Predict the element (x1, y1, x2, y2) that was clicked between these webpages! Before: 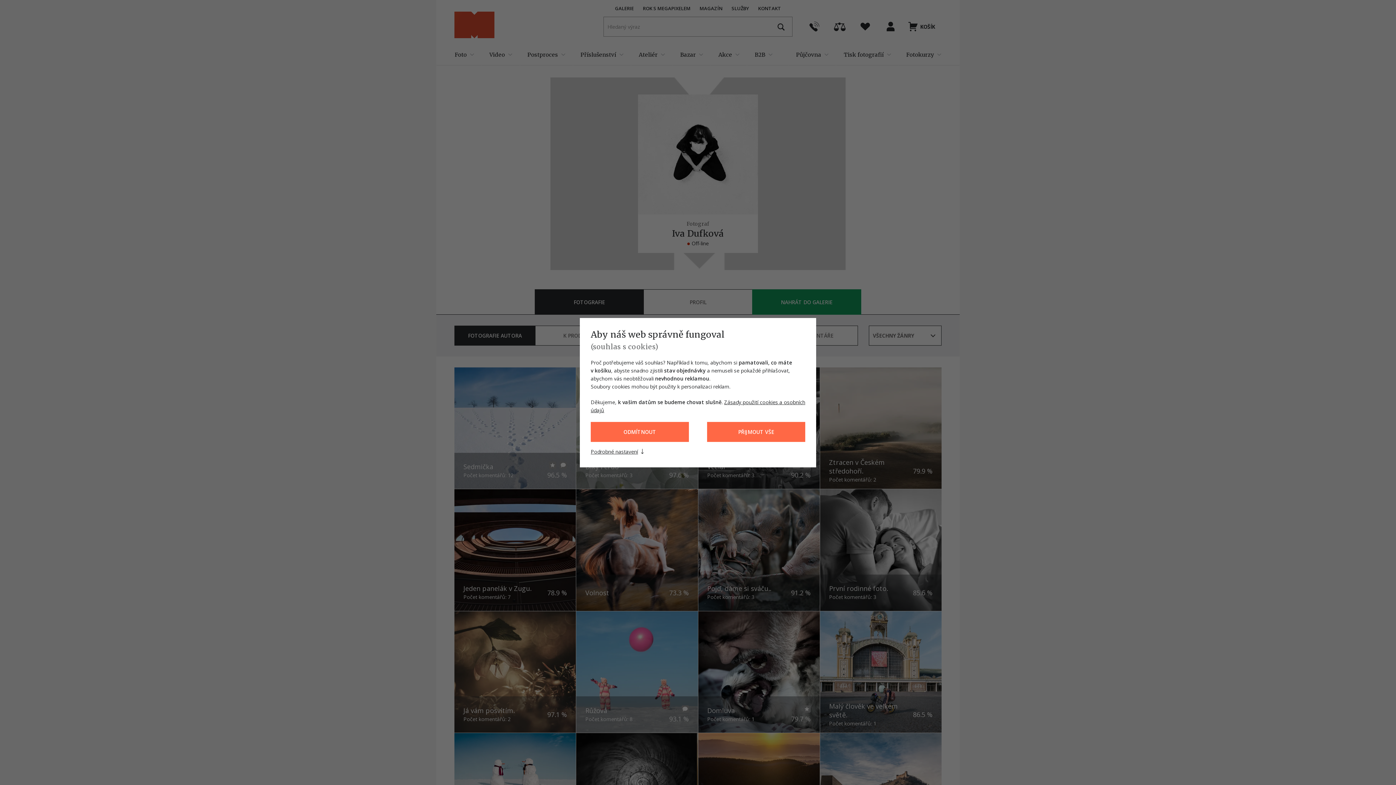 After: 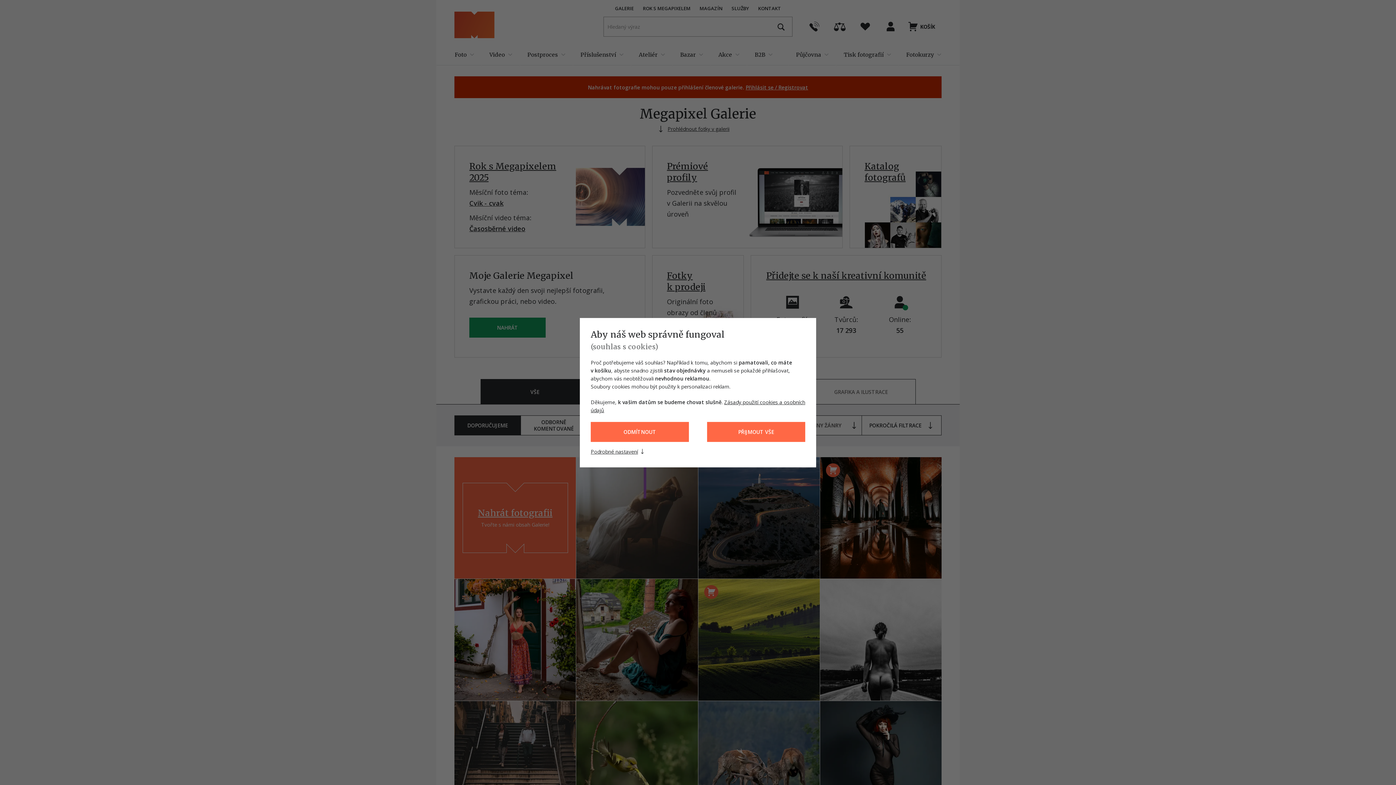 Action: label: NAHRÁT DO GALERIE bbox: (752, 289, 861, 314)